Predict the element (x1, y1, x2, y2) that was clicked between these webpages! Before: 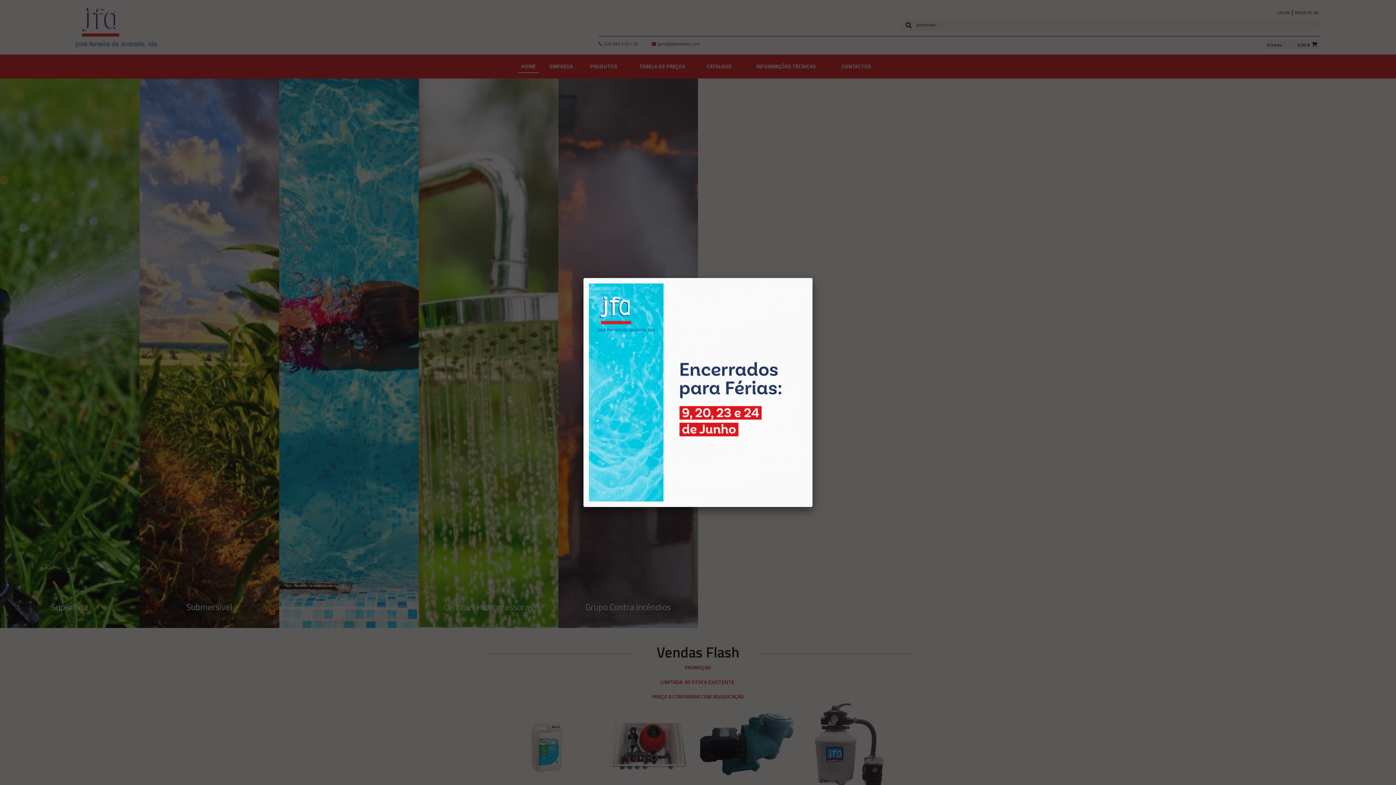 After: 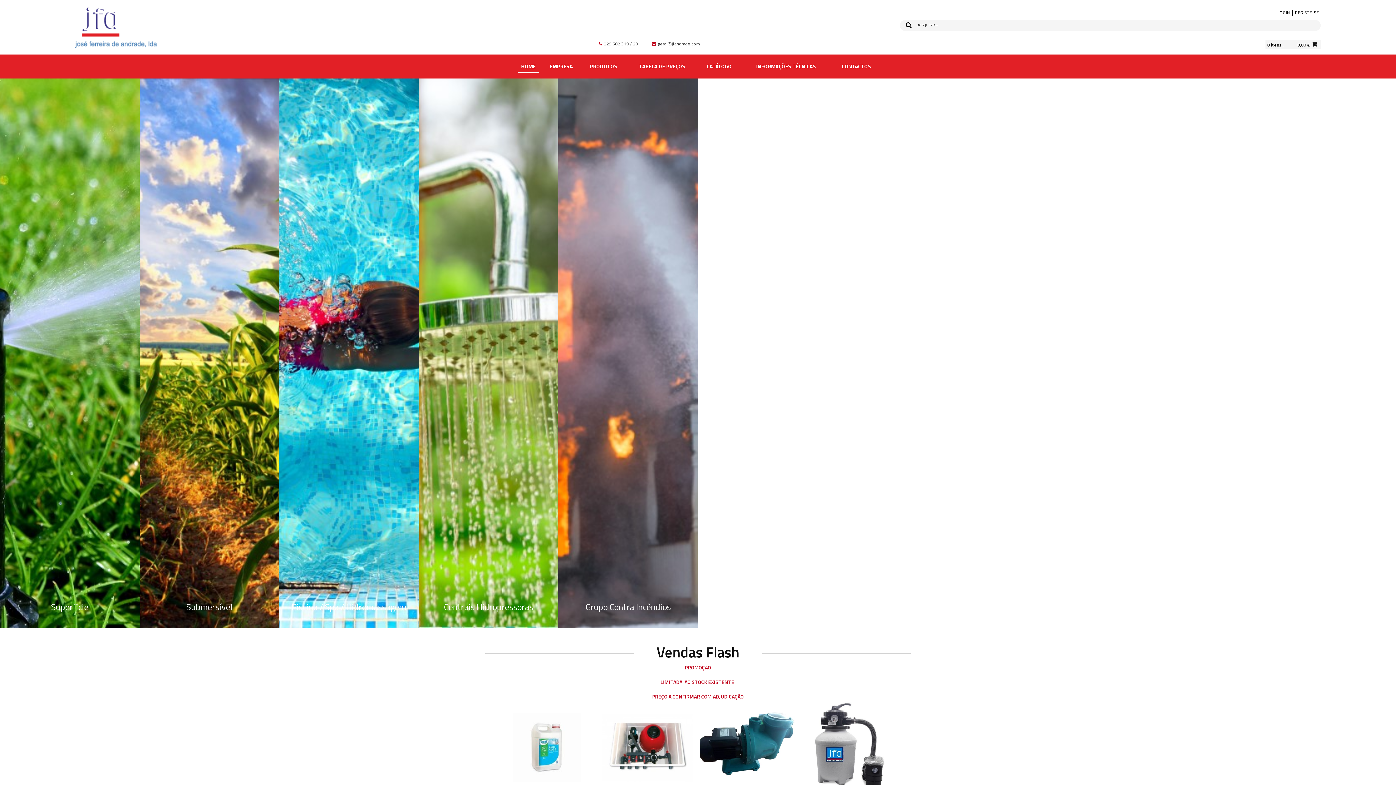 Action: bbox: (806, 271, 819, 284)